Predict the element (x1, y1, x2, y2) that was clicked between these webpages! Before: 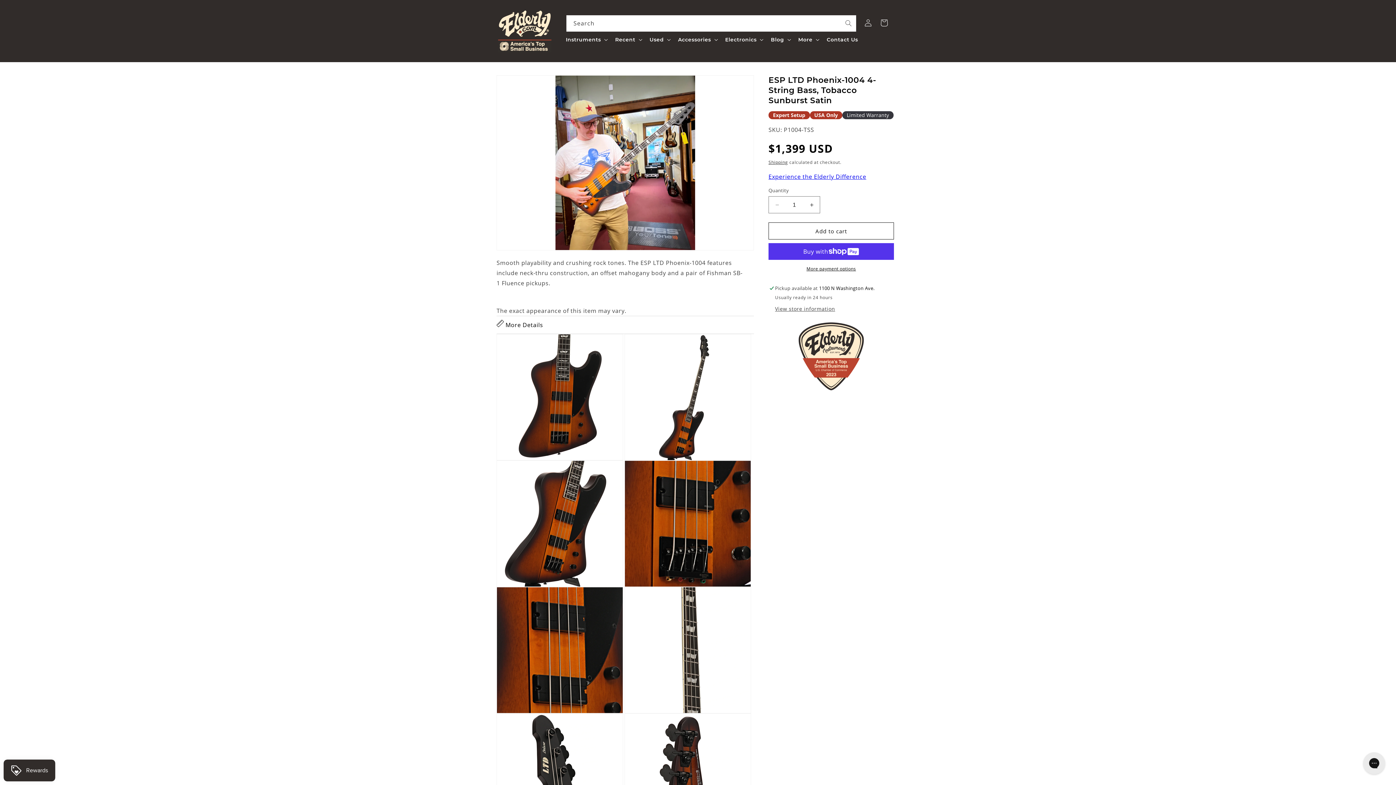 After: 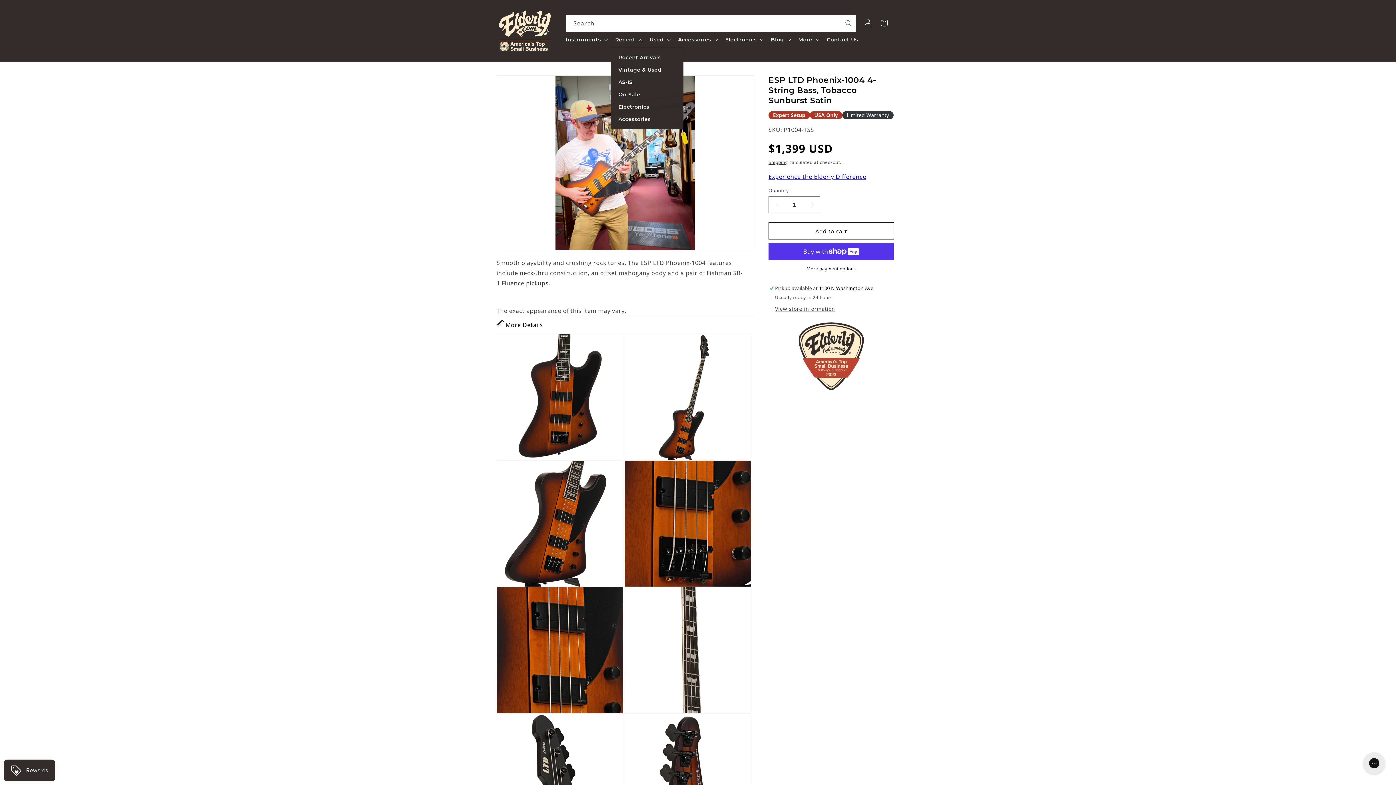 Action: label: Recent bbox: (610, 31, 645, 47)